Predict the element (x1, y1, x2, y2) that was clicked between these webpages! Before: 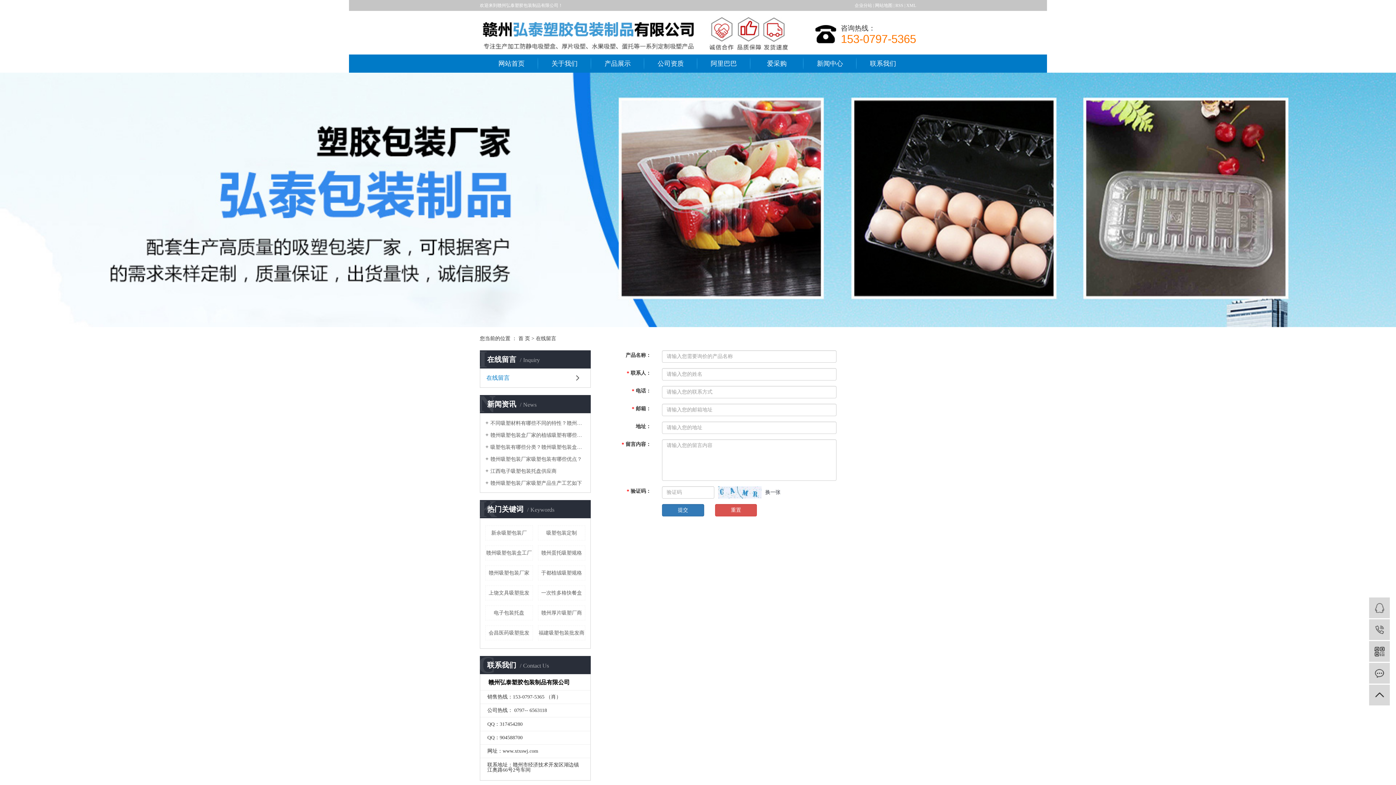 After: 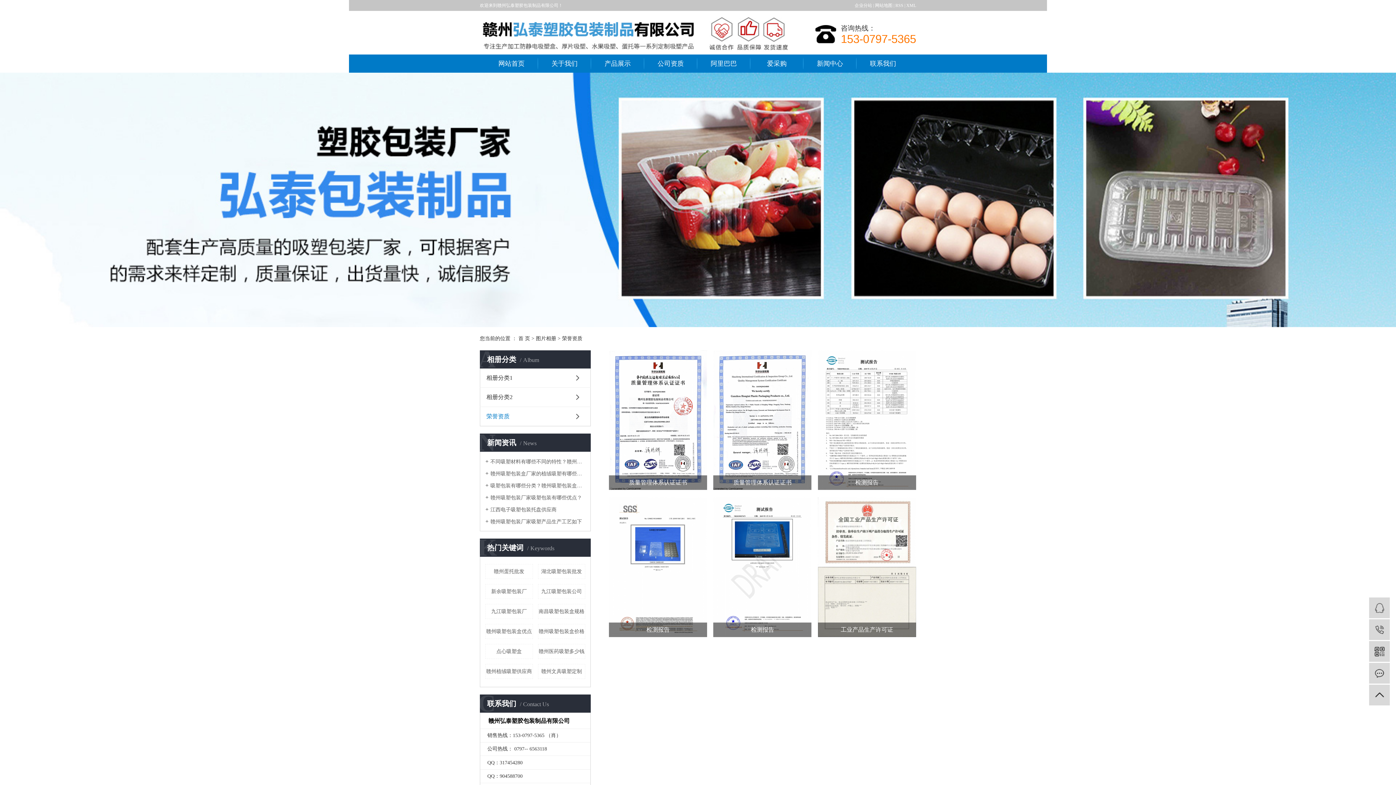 Action: bbox: (644, 54, 697, 72) label: 公司资质